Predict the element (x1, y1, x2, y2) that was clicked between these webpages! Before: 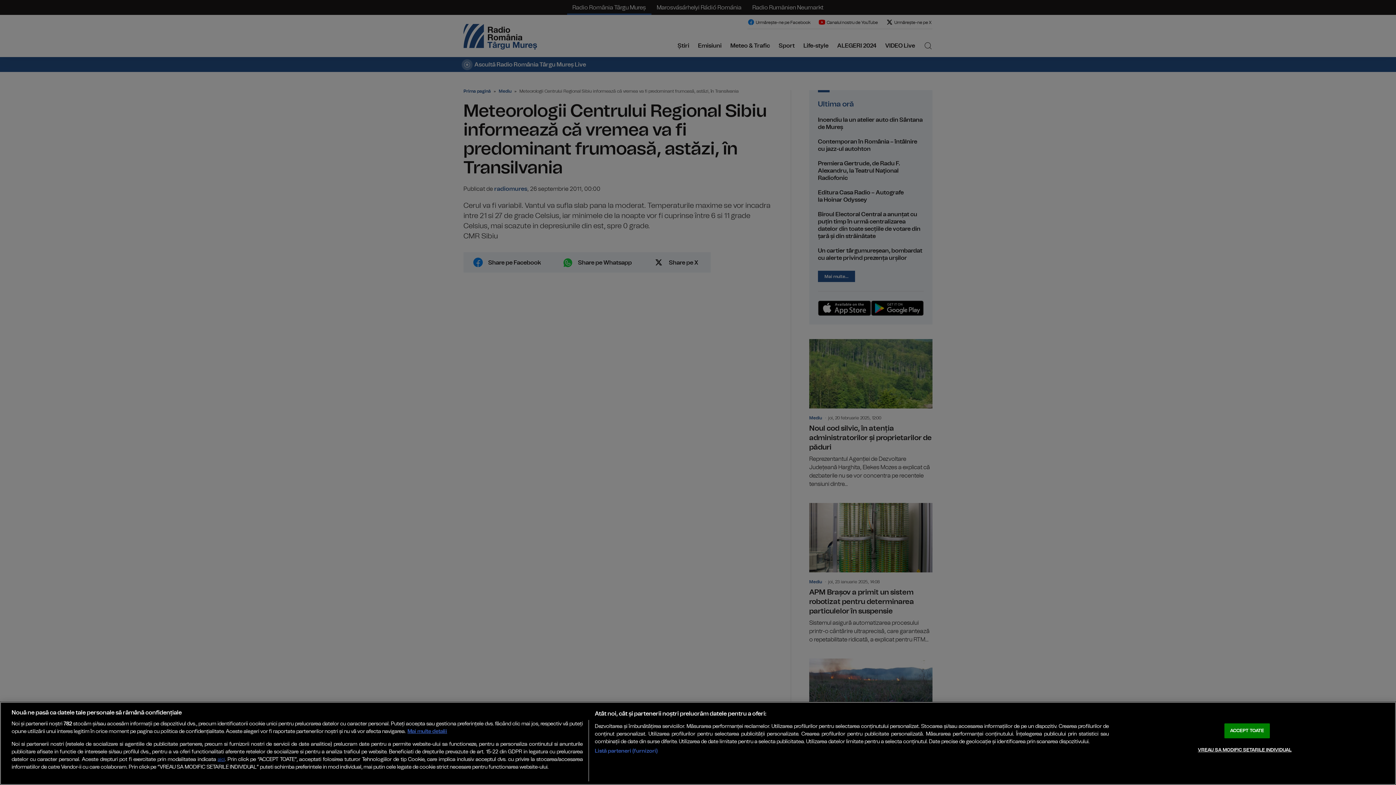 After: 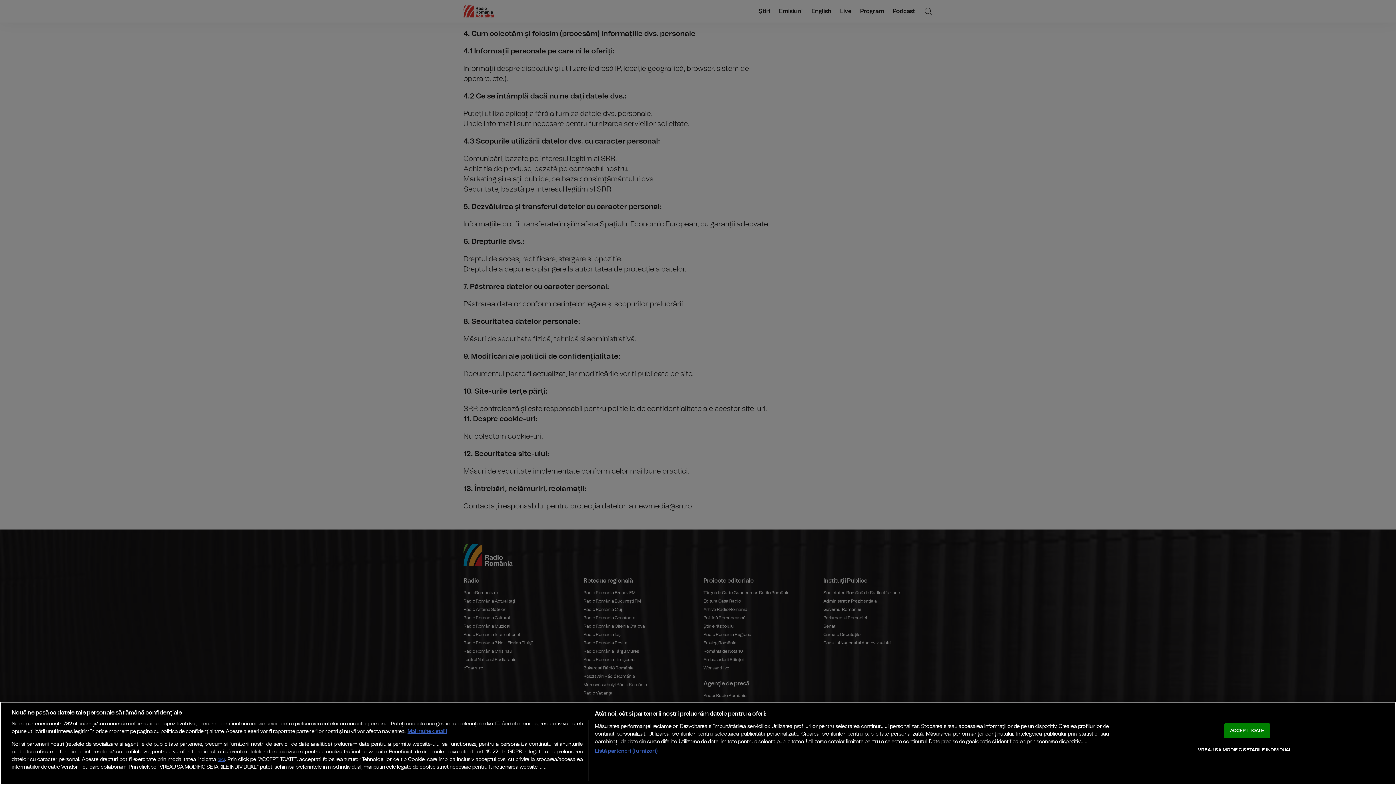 Action: bbox: (217, 757, 224, 762) label: aici